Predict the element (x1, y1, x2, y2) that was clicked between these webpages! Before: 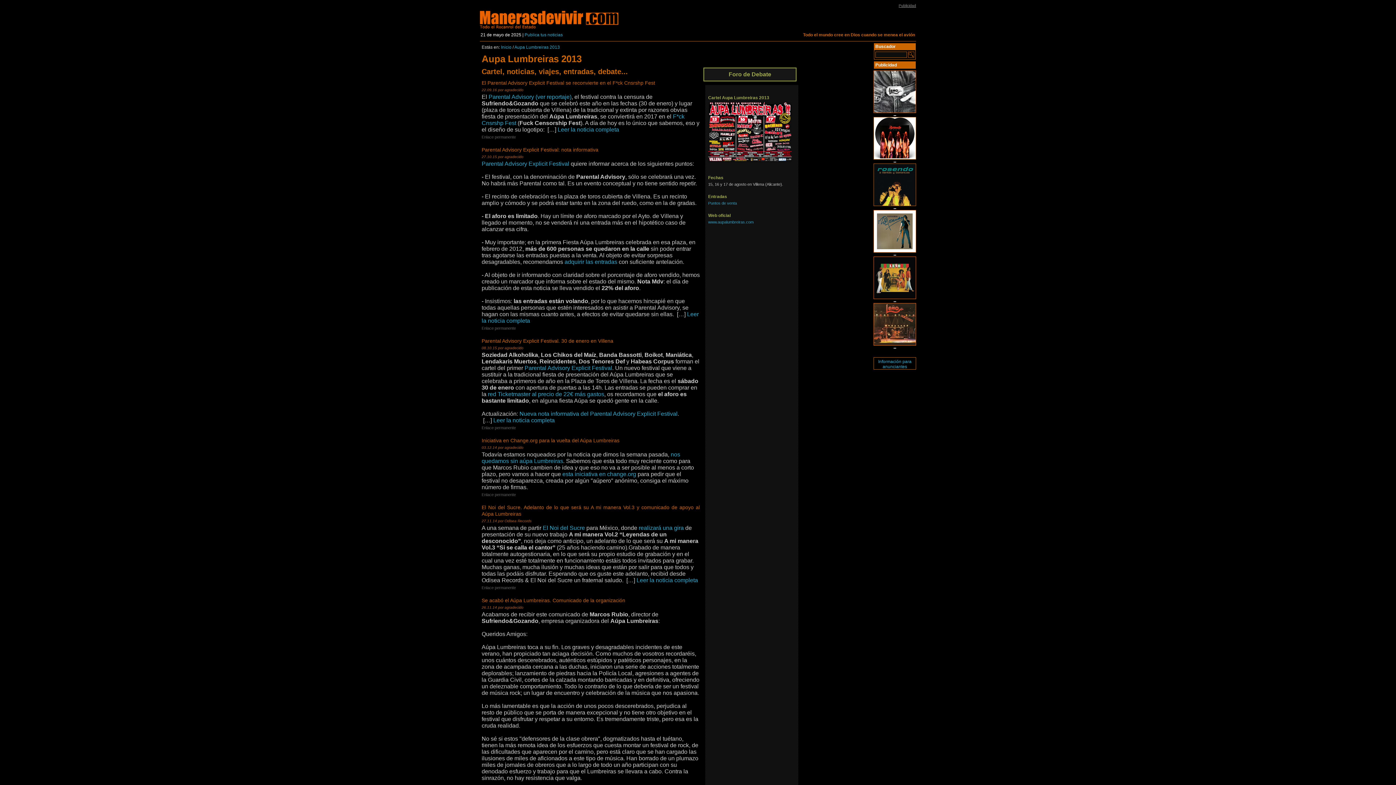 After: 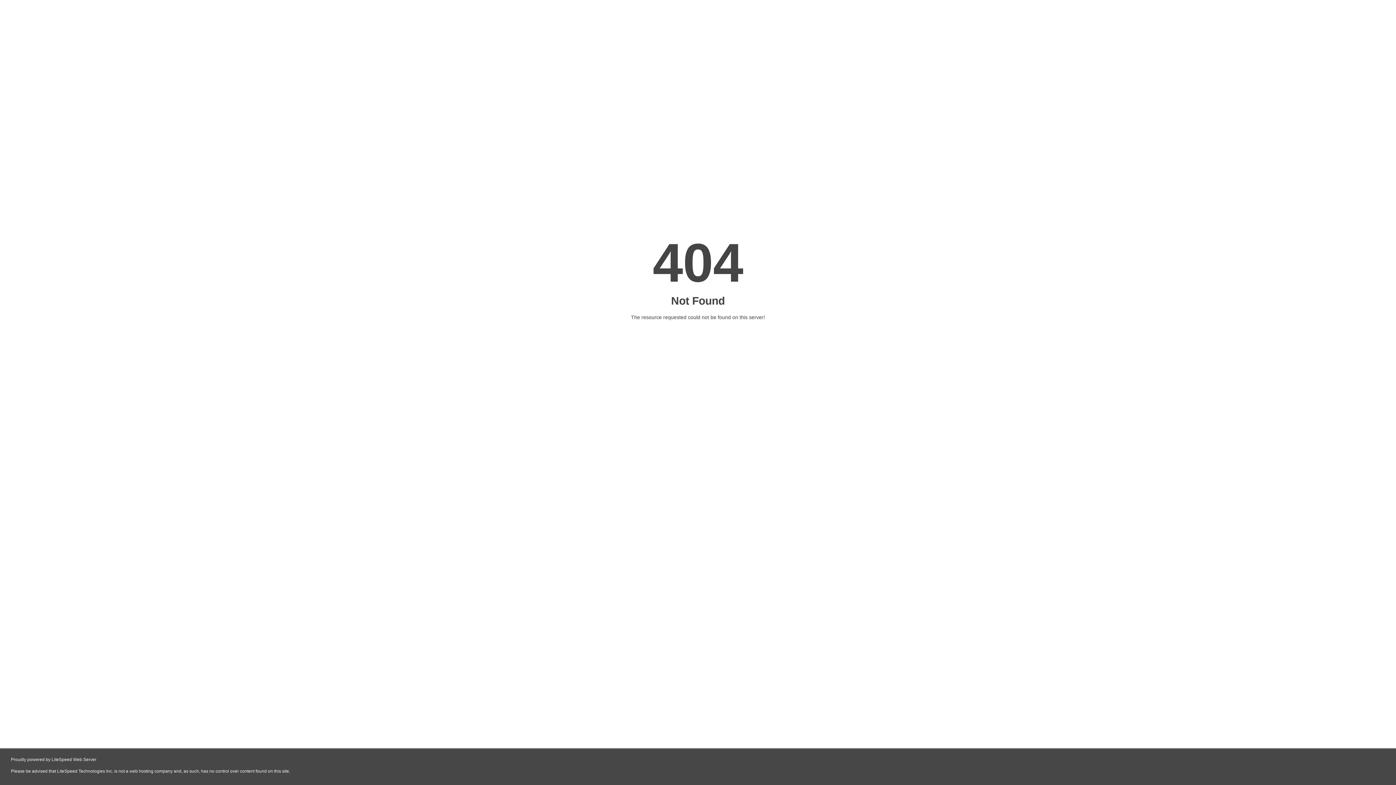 Action: bbox: (878, 359, 911, 369) label: Información para anunciantes